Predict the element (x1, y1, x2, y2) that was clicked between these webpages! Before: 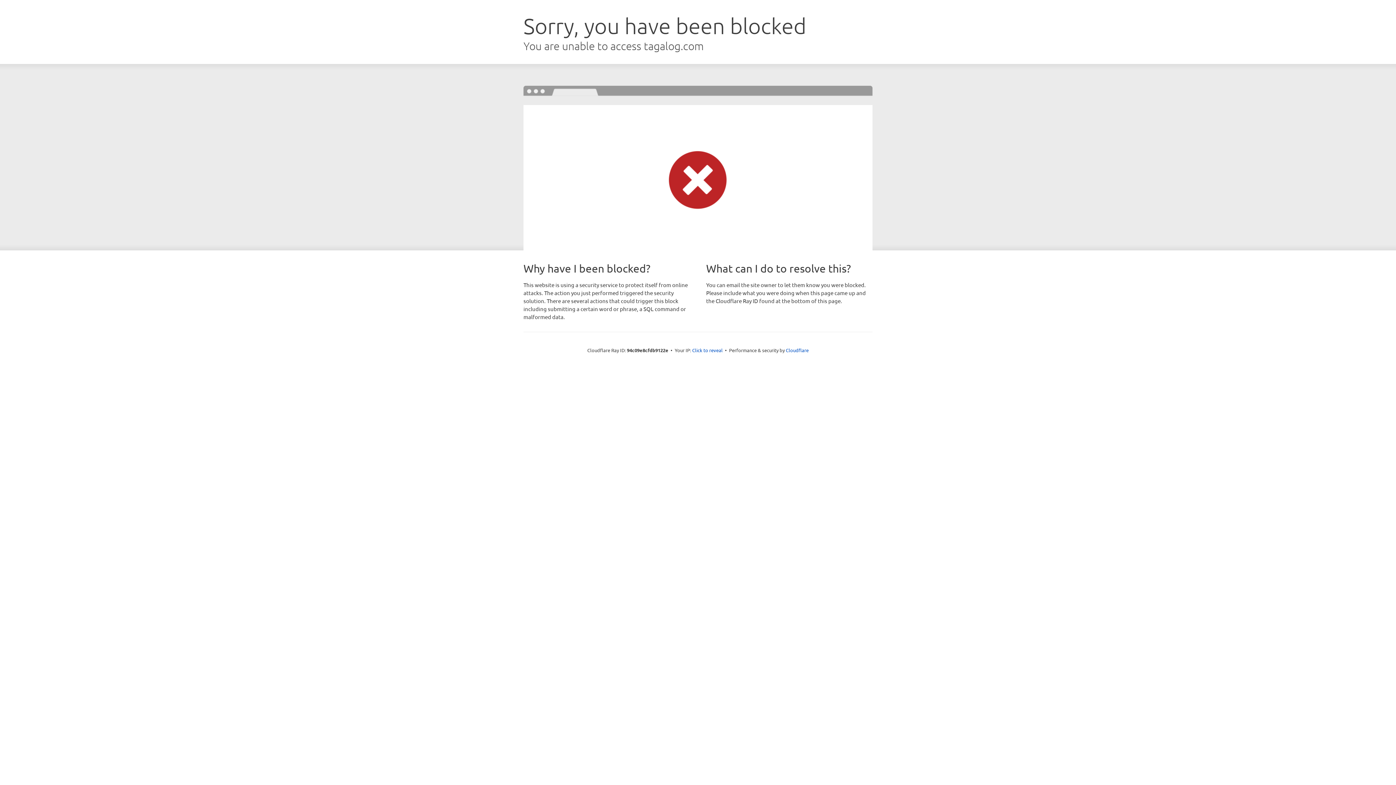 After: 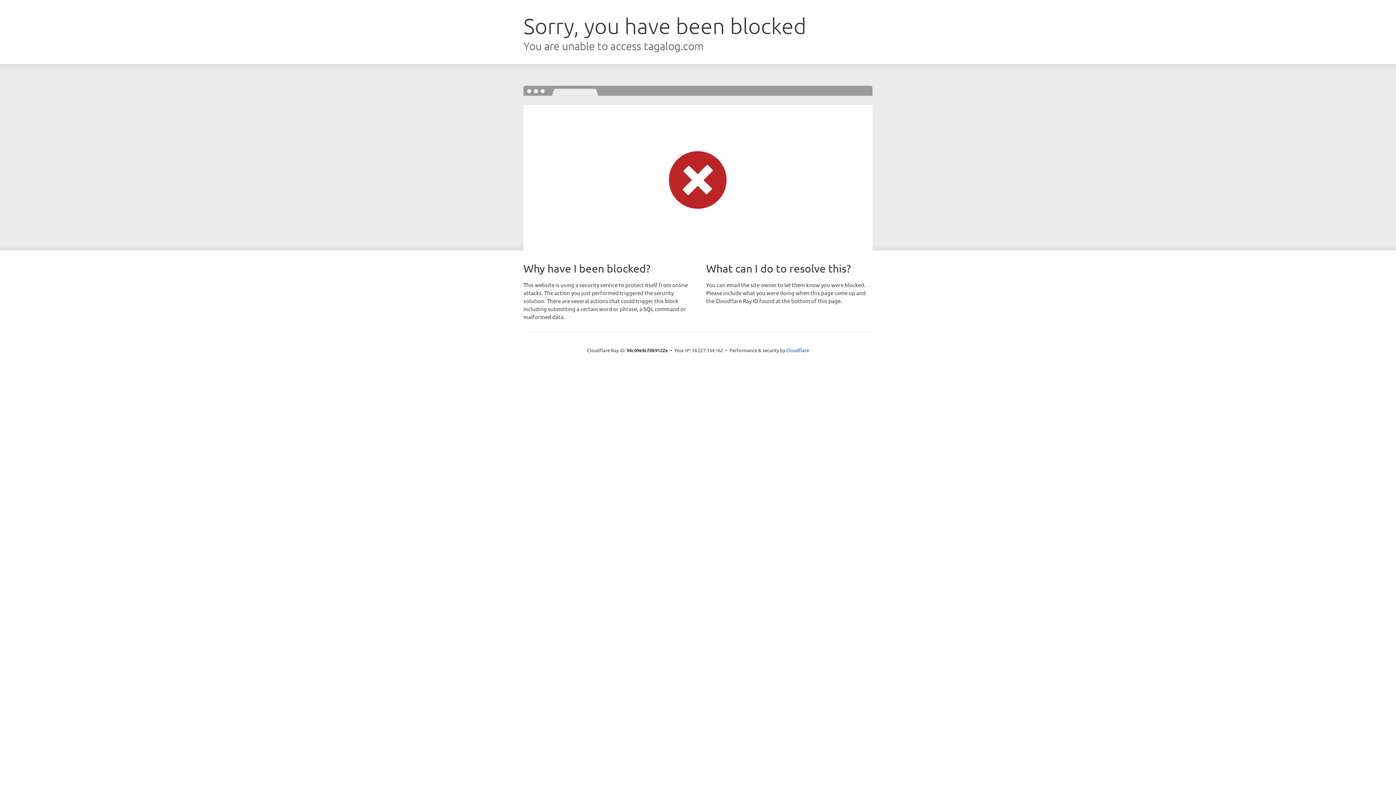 Action: bbox: (692, 346, 722, 353) label: Click to reveal